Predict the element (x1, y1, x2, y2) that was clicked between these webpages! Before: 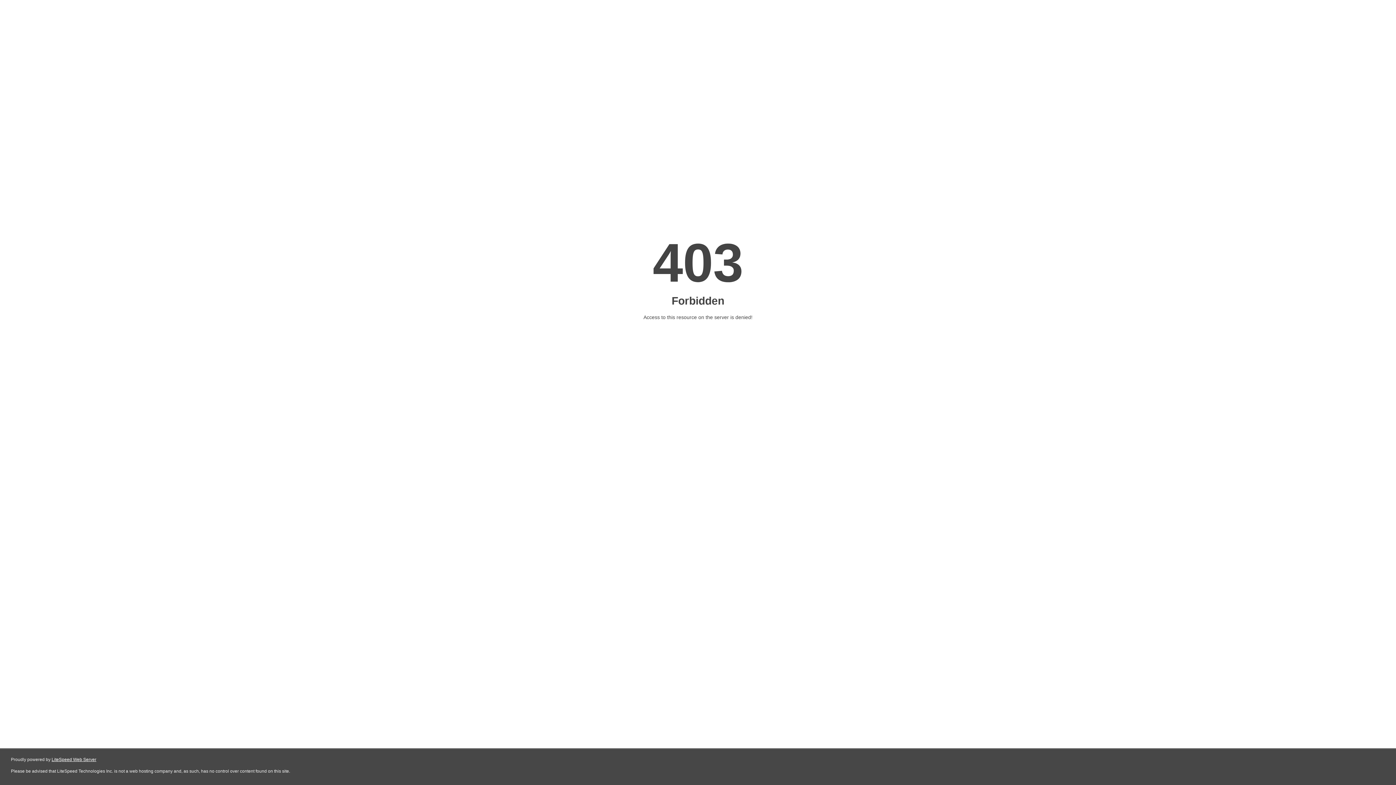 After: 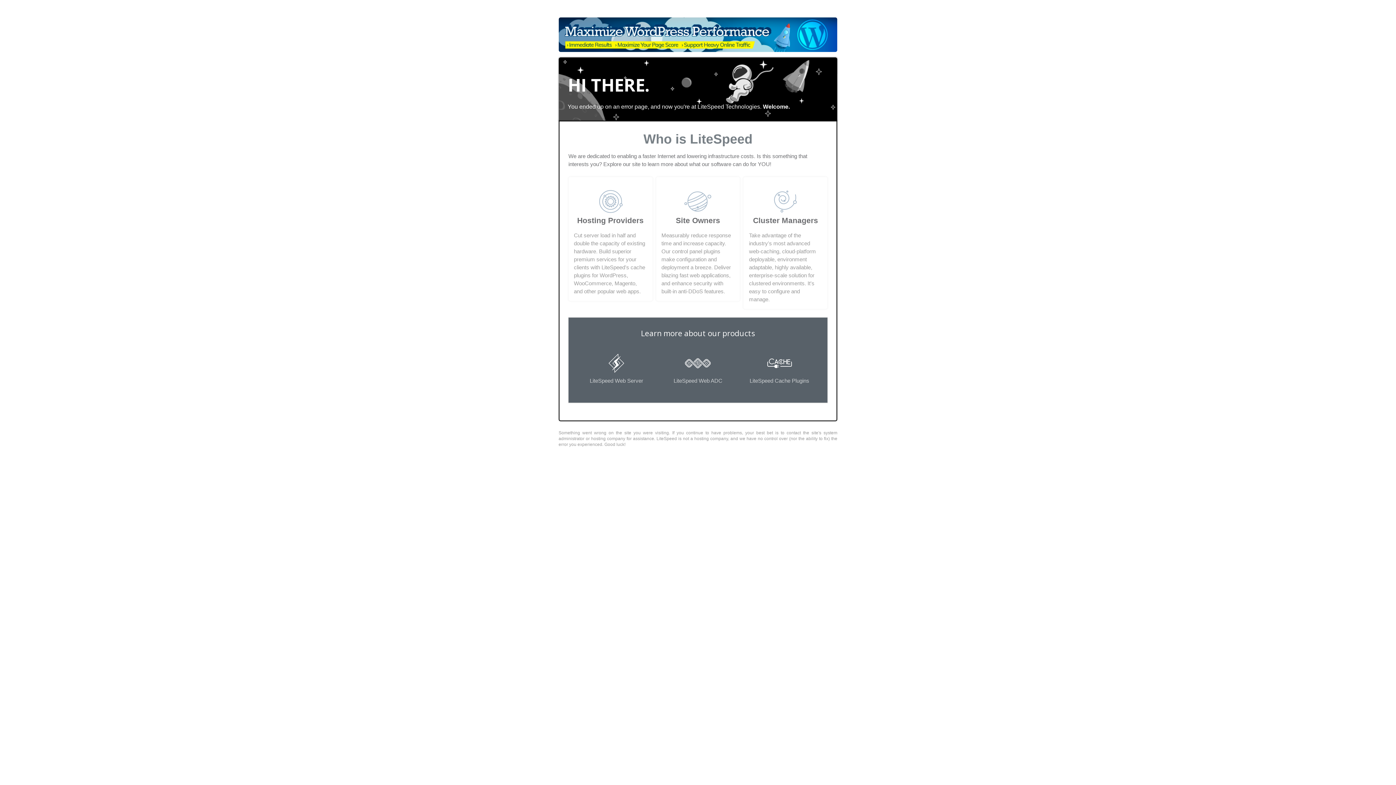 Action: bbox: (51, 757, 96, 762) label: LiteSpeed Web Server